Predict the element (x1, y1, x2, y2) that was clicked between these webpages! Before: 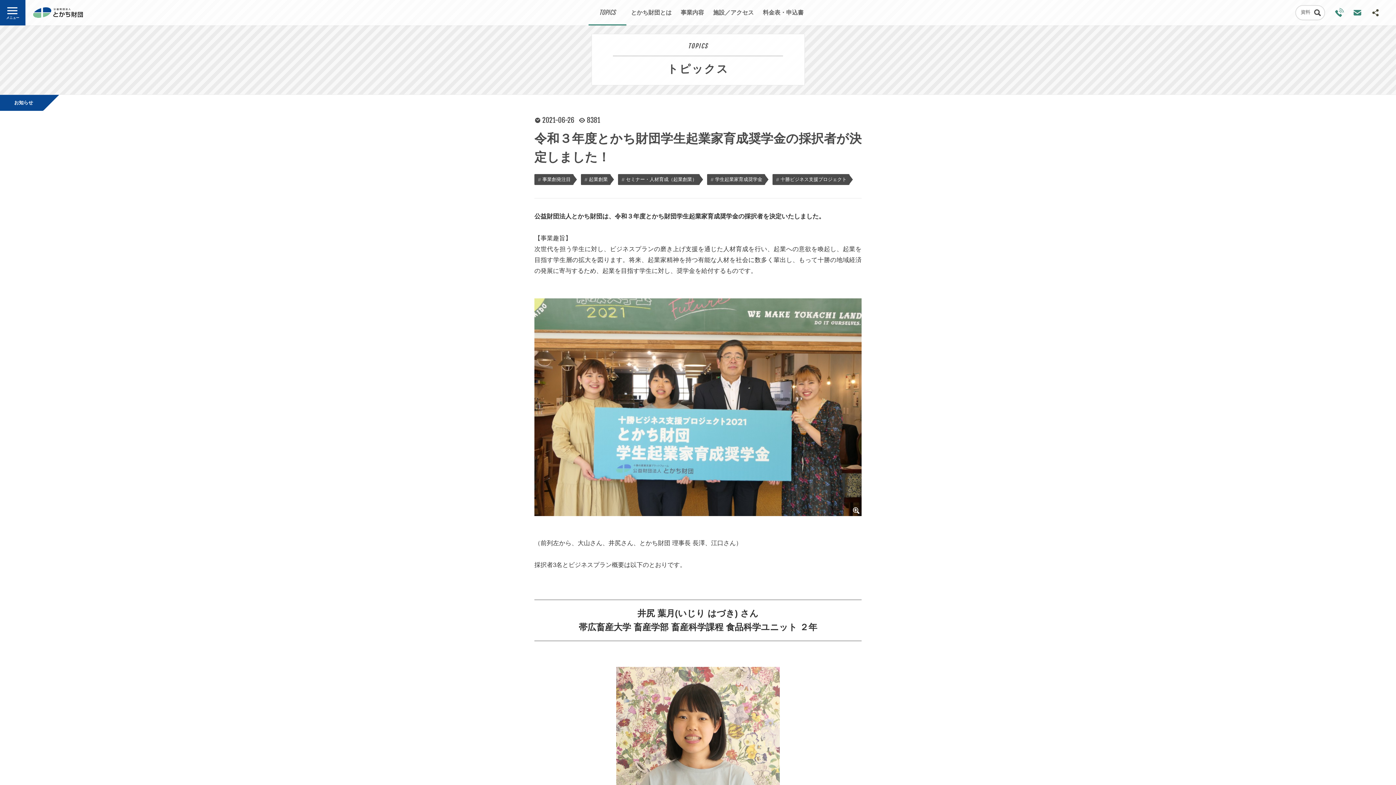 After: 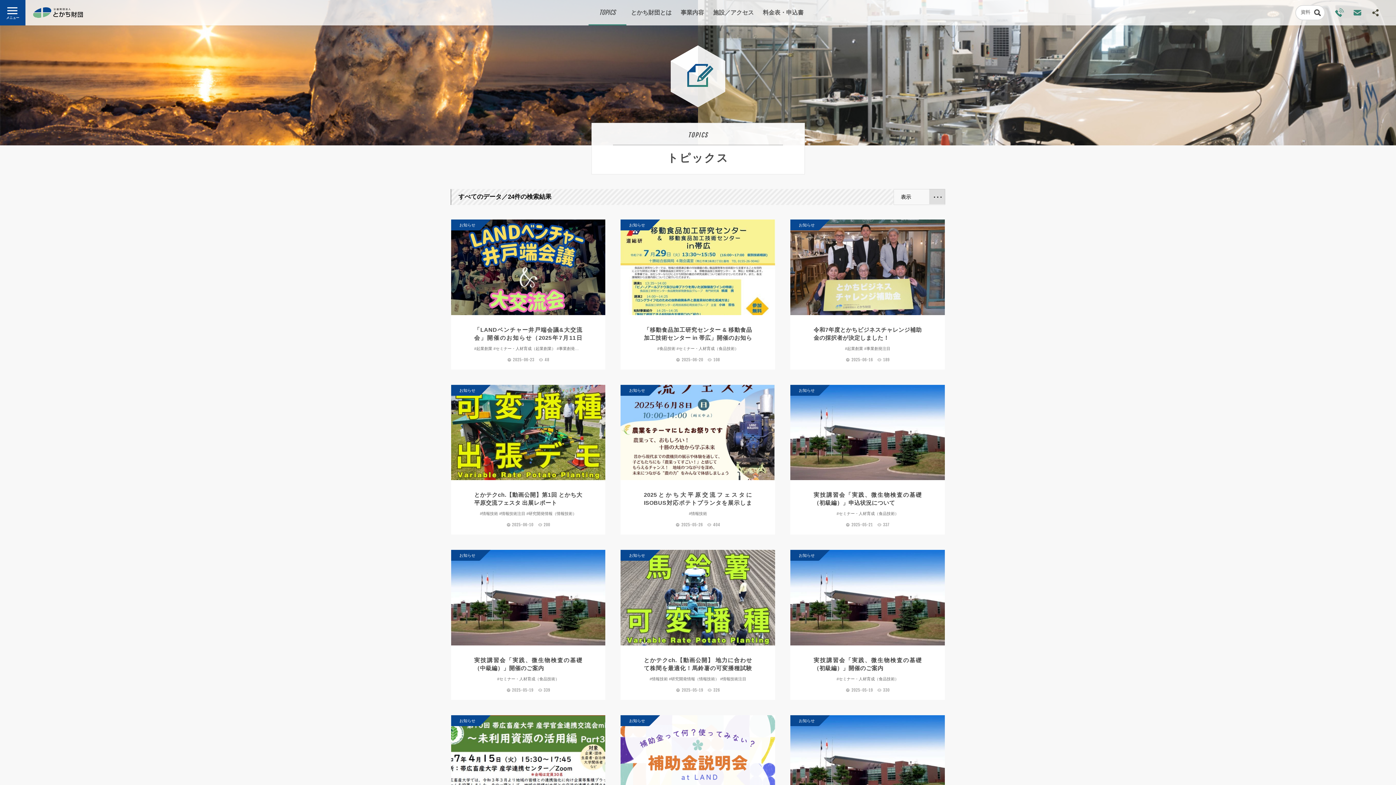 Action: label: TOPICS
トピックス bbox: (588, 0, 626, 25)